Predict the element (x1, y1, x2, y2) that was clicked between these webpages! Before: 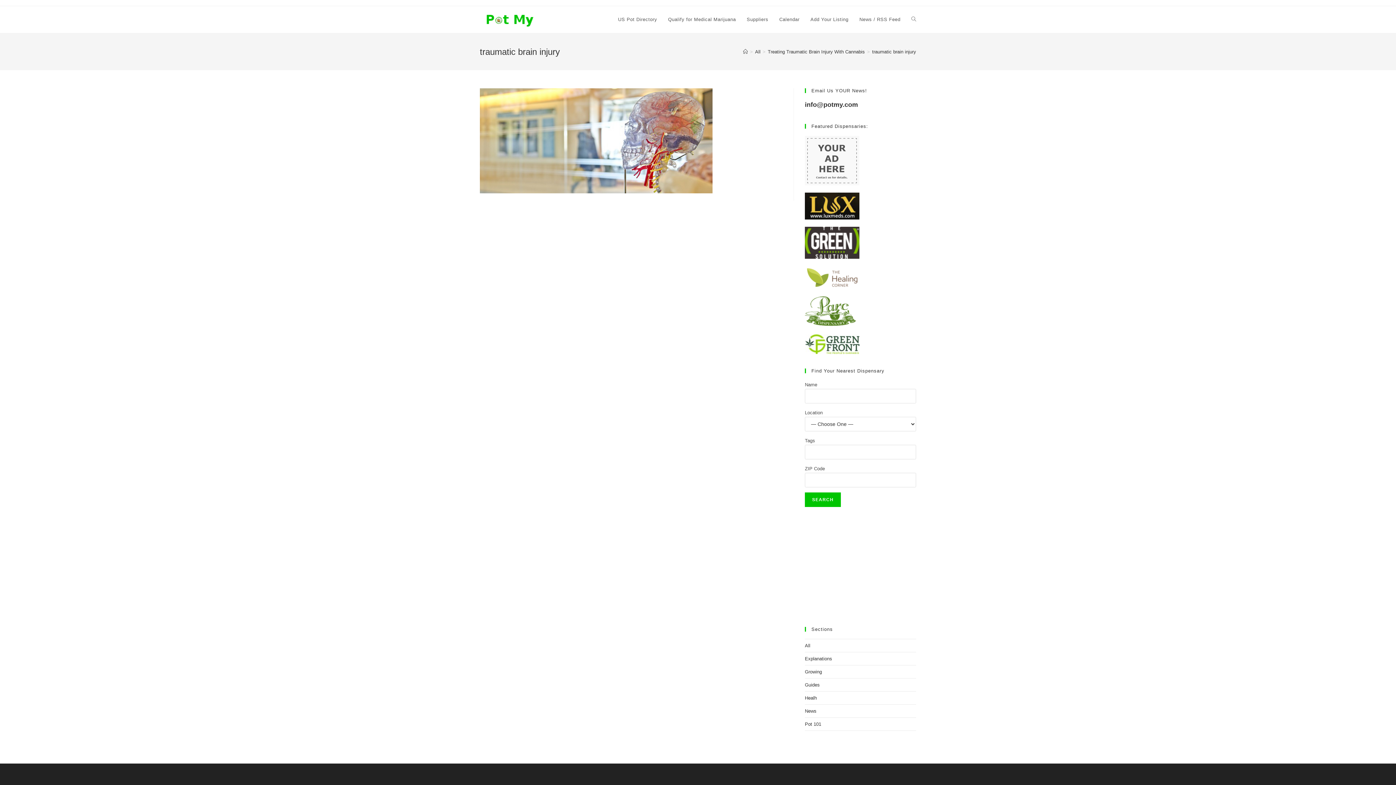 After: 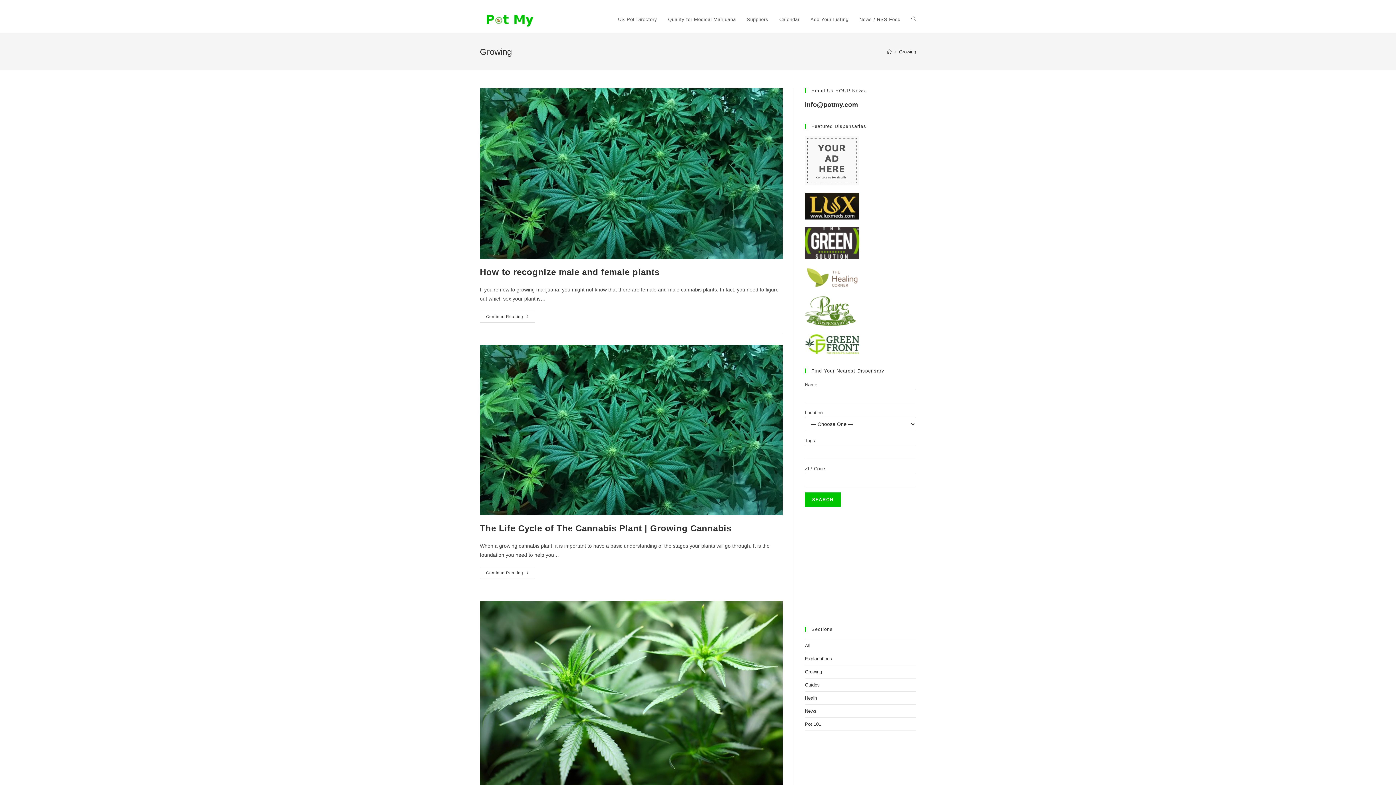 Action: label: Growing bbox: (805, 669, 822, 674)